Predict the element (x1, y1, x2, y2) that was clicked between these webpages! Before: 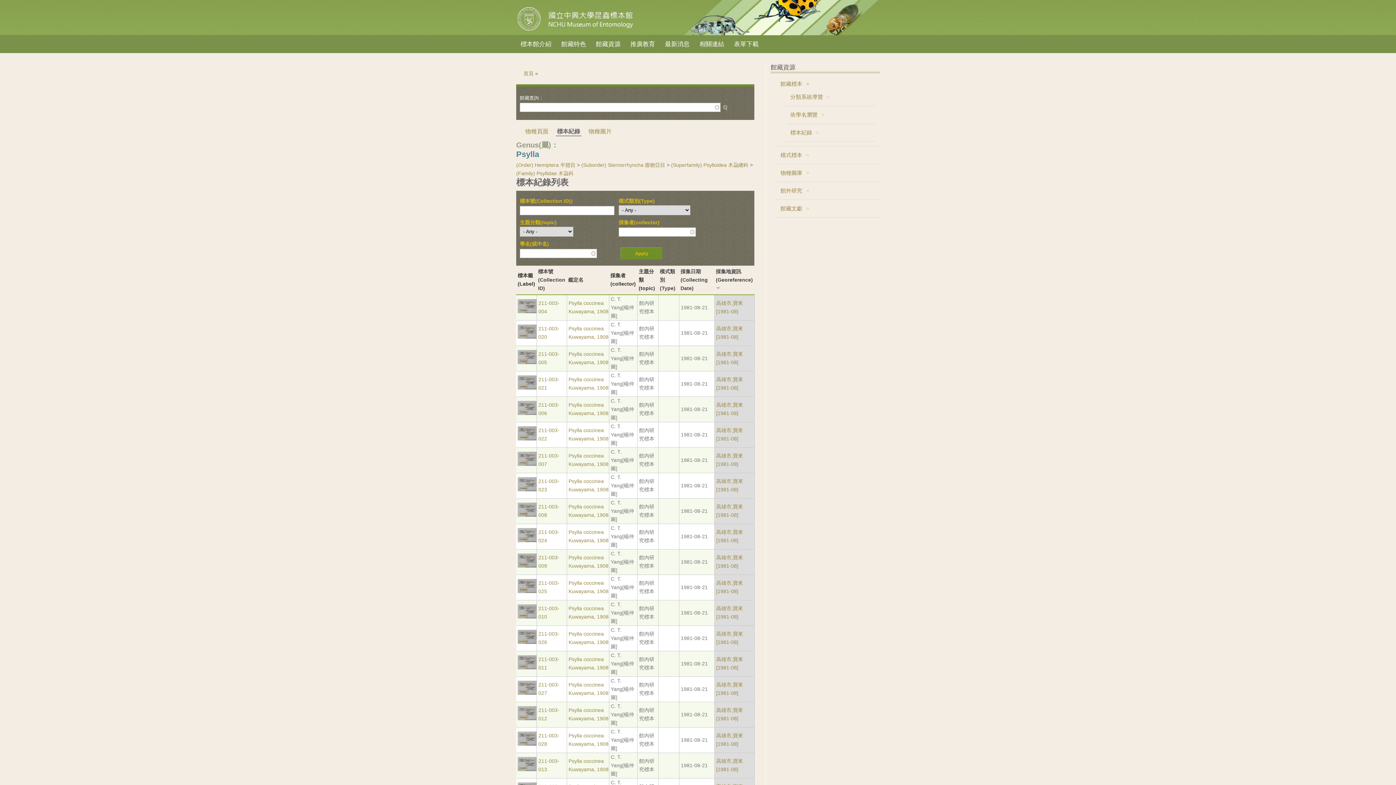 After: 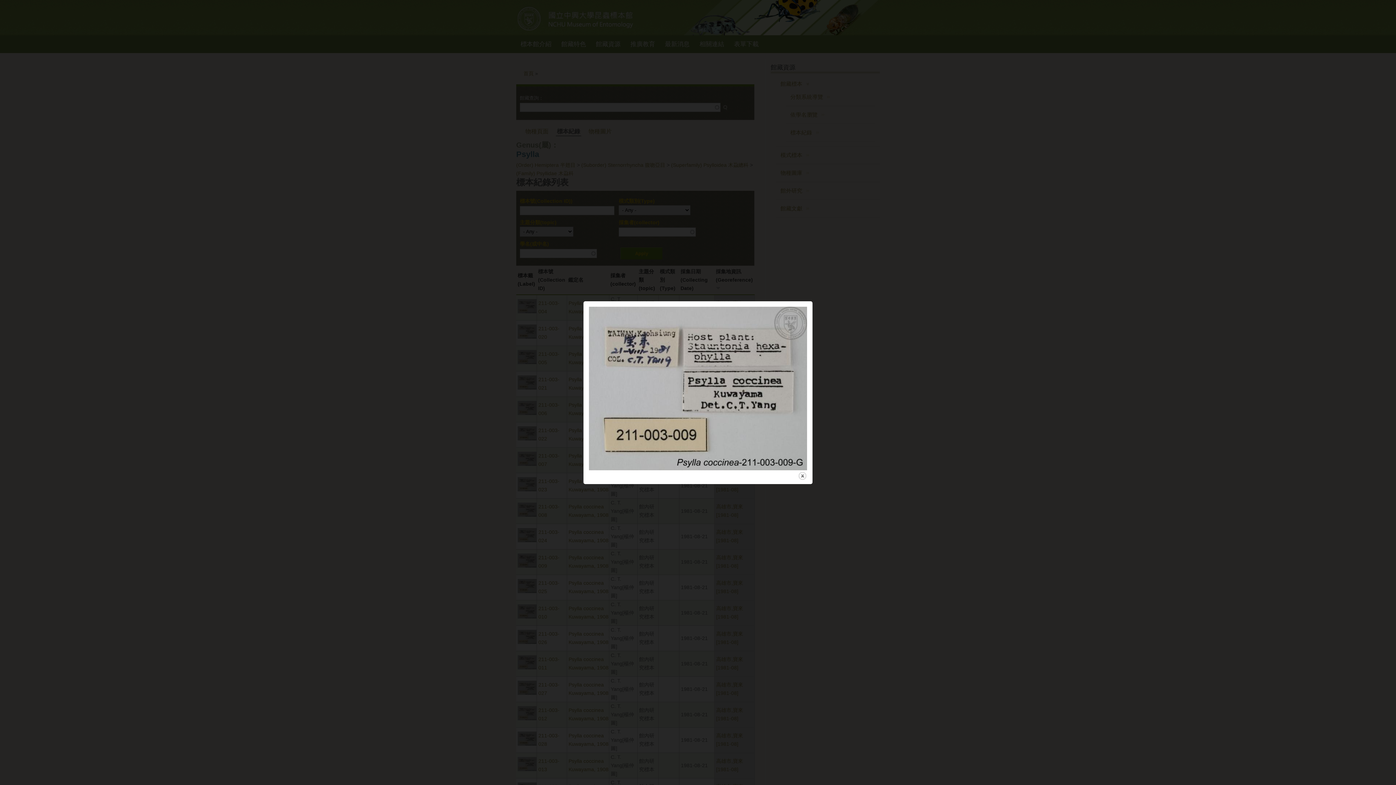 Action: bbox: (517, 563, 536, 569)